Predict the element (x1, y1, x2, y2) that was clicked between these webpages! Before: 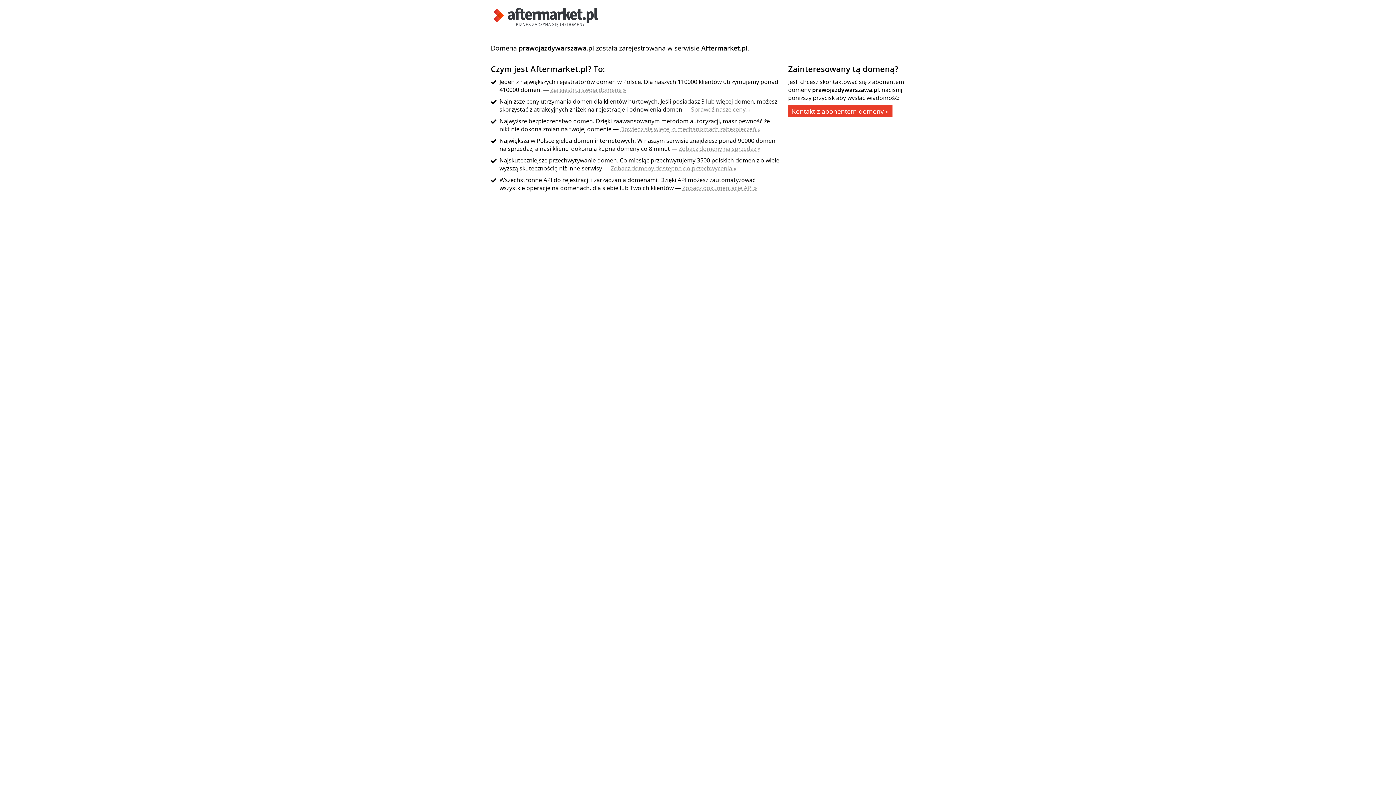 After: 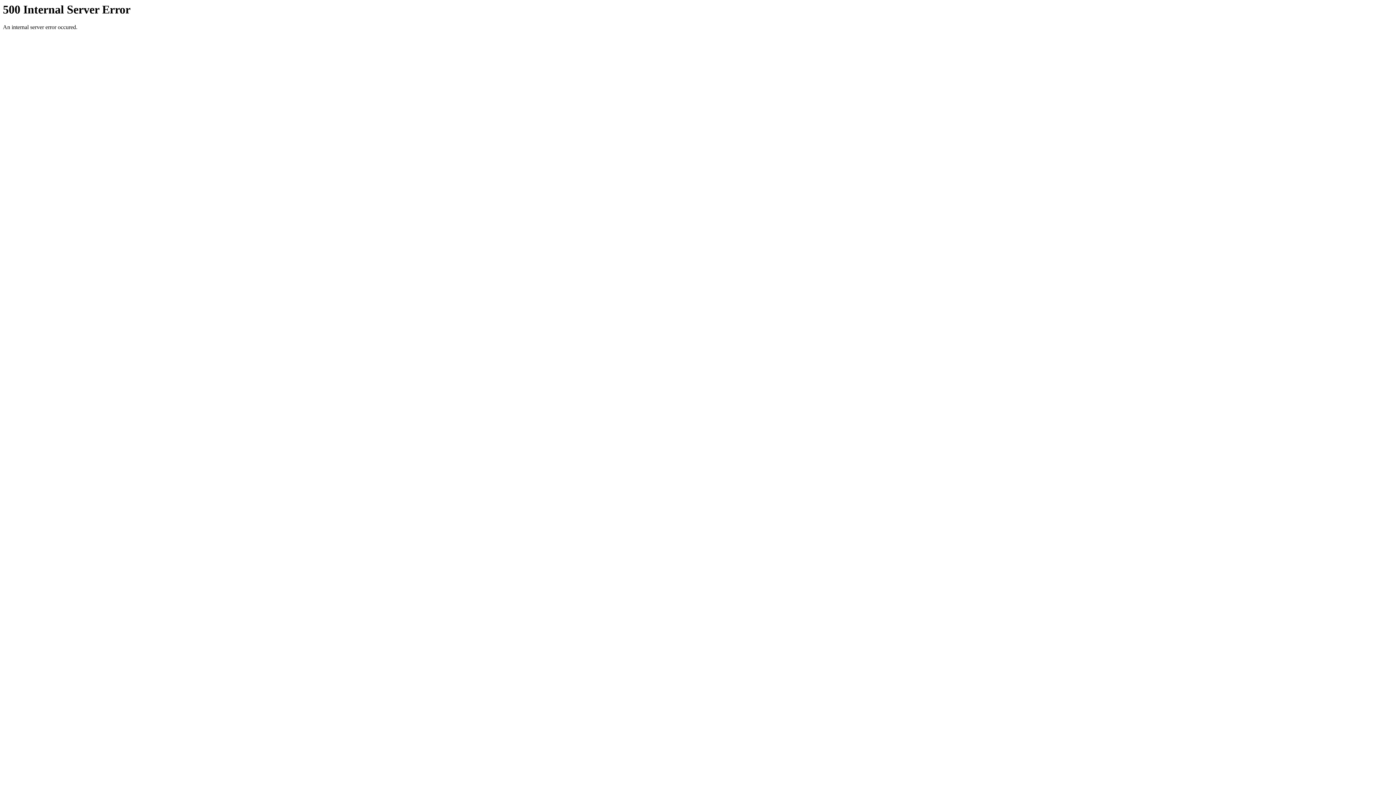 Action: label: Zobacz dokumentację API » bbox: (682, 184, 757, 192)